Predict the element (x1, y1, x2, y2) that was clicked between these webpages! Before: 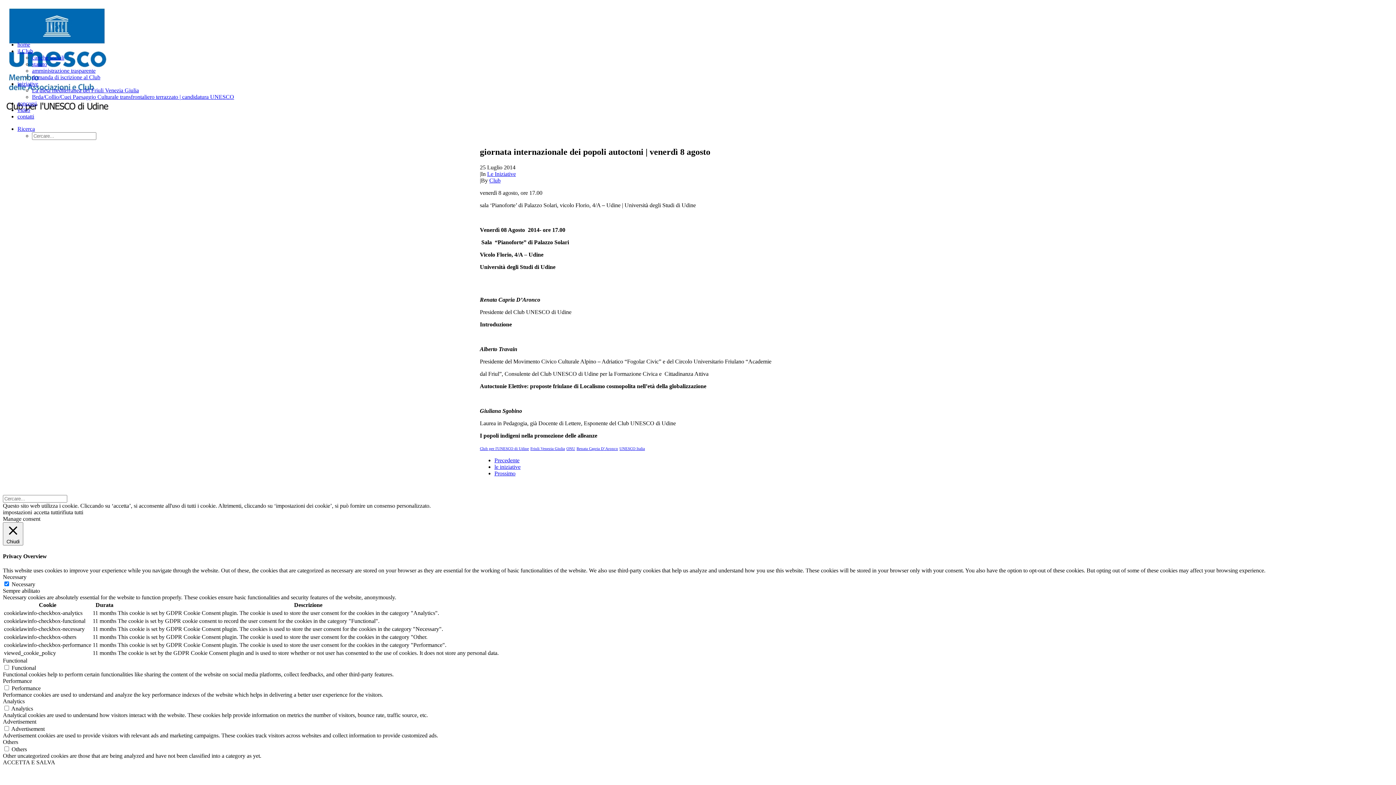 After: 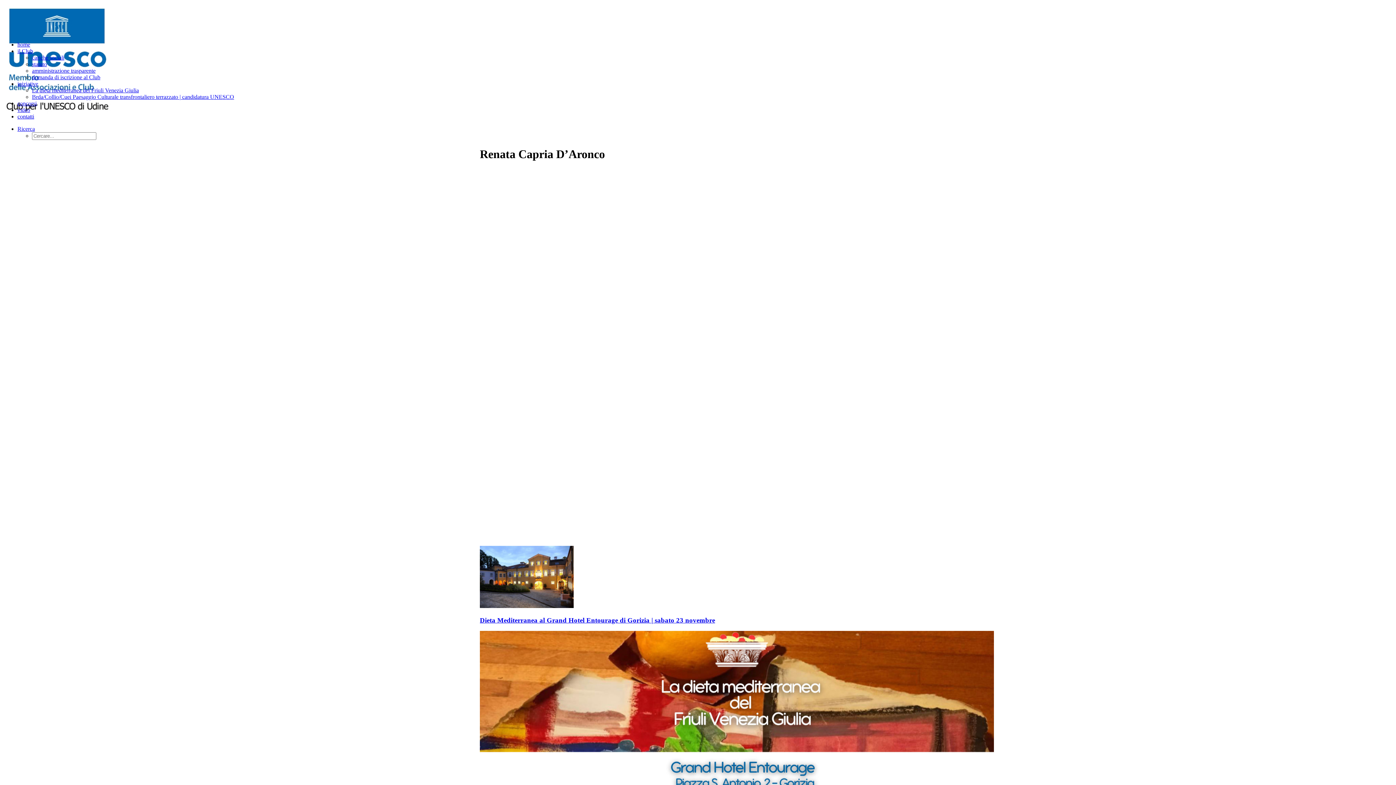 Action: label: Renata Capria D’Aronco bbox: (576, 446, 618, 450)